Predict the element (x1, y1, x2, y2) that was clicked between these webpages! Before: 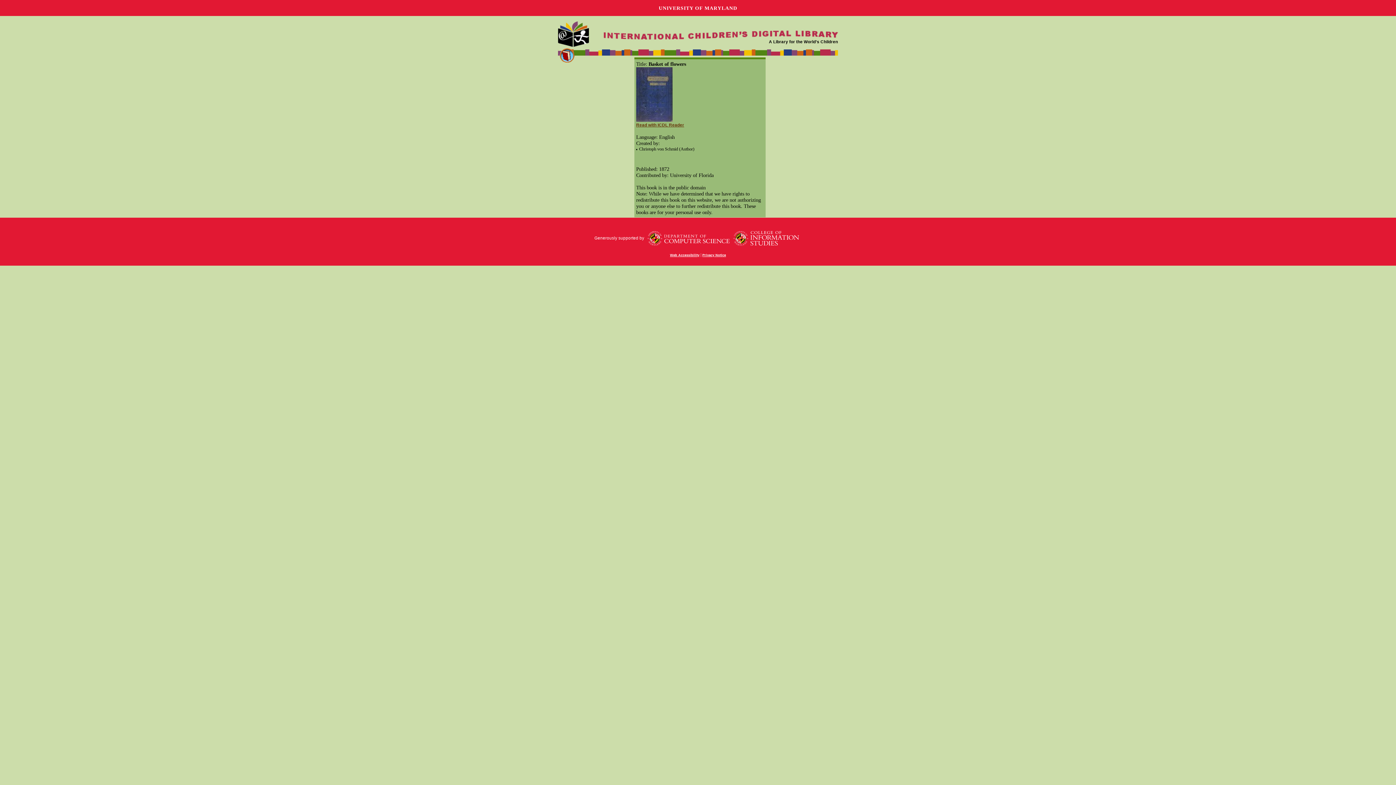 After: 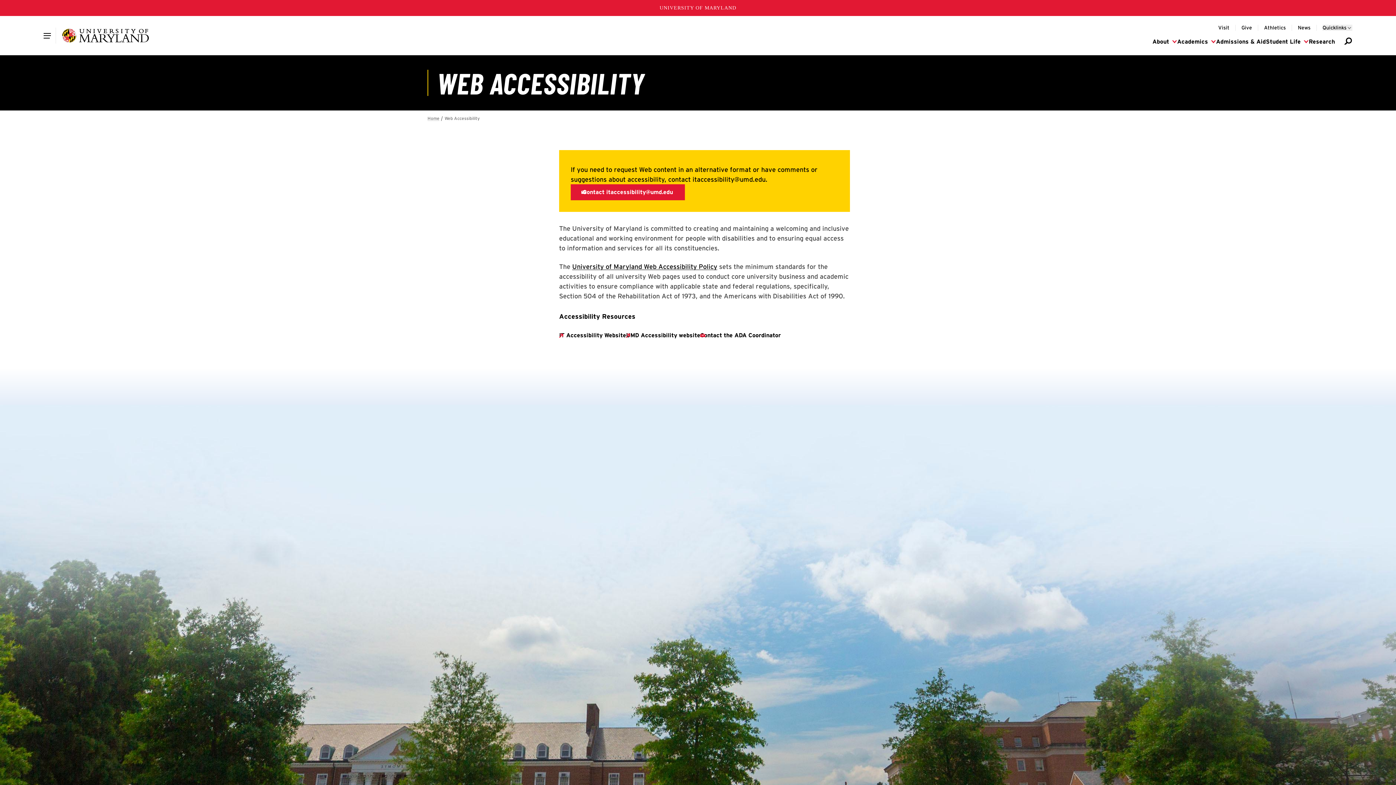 Action: label: Web Accessibility bbox: (670, 253, 699, 257)